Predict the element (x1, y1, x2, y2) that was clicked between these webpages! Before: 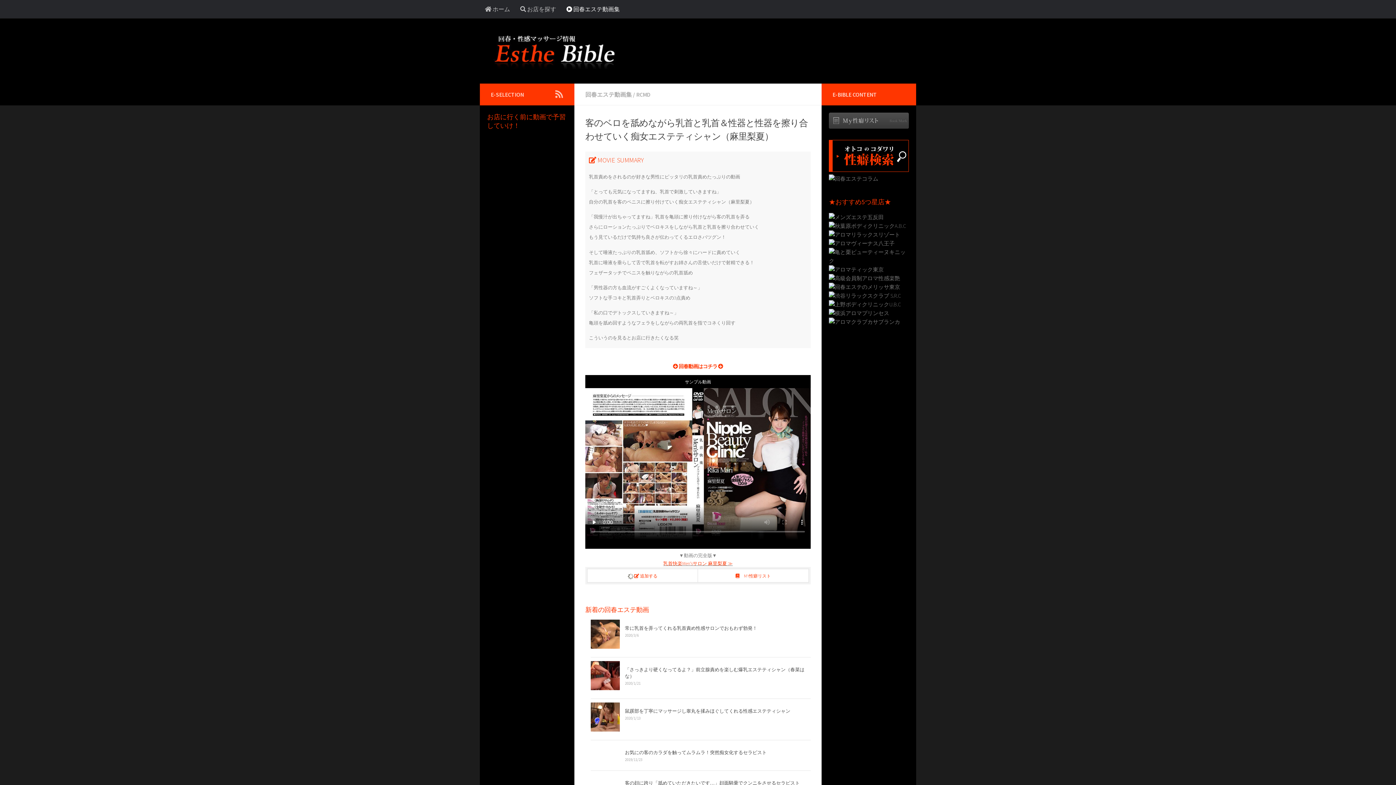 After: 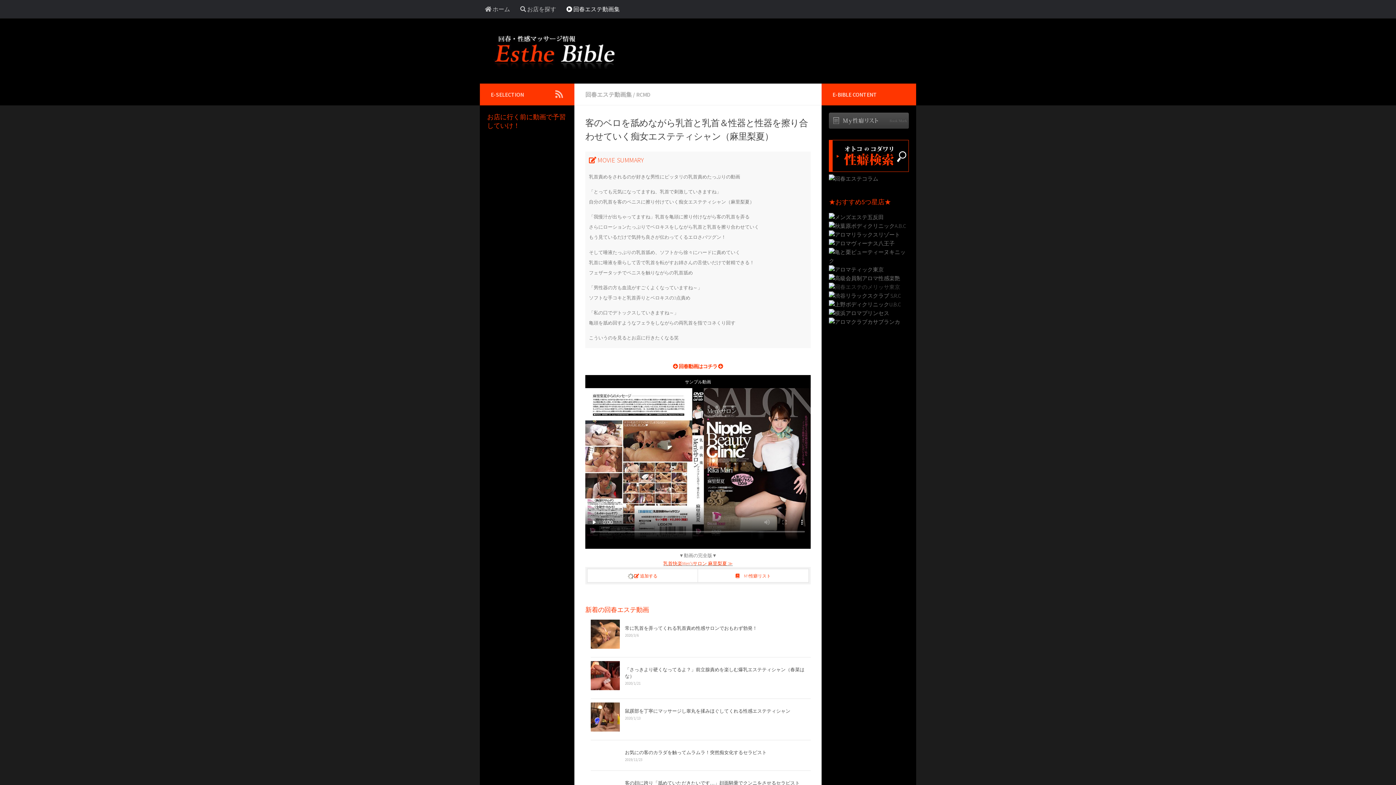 Action: bbox: (829, 283, 900, 290)